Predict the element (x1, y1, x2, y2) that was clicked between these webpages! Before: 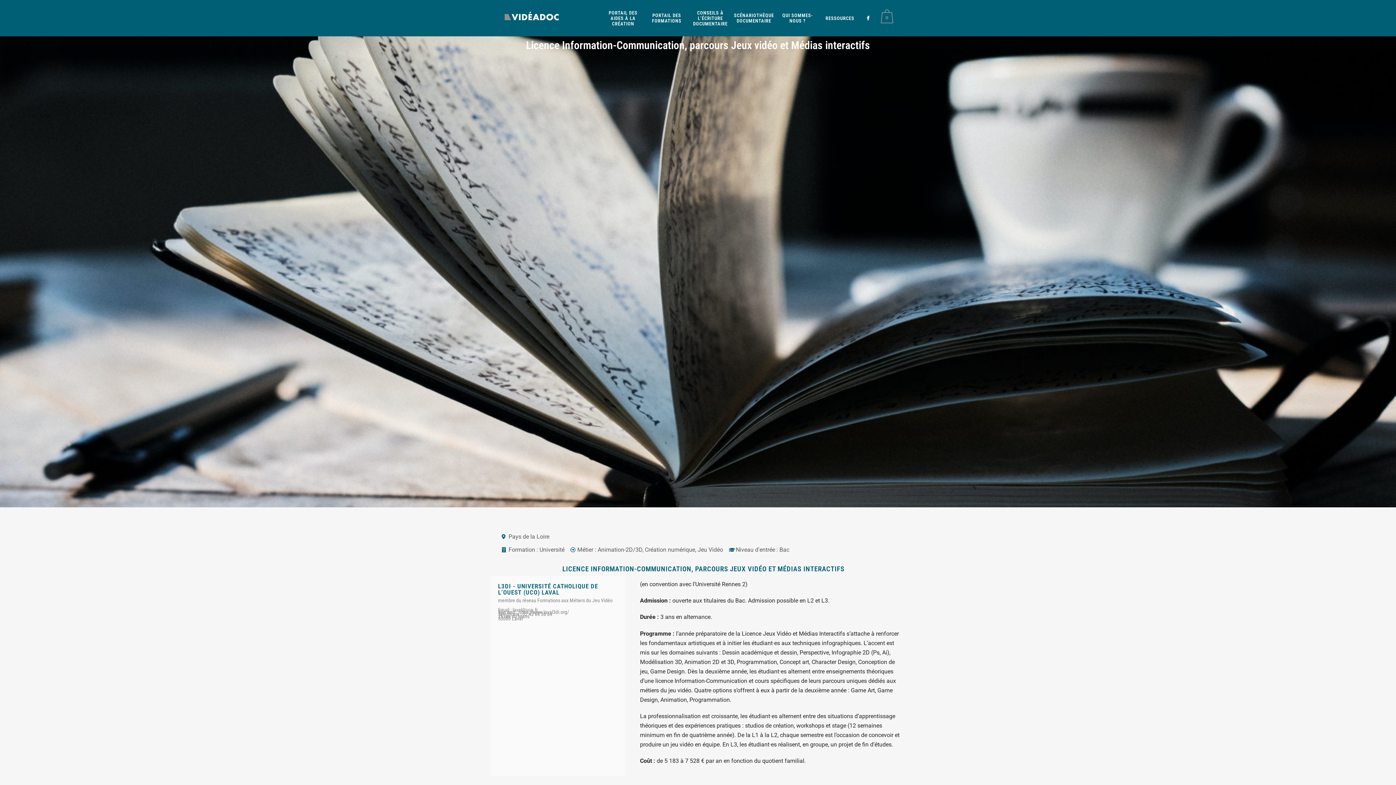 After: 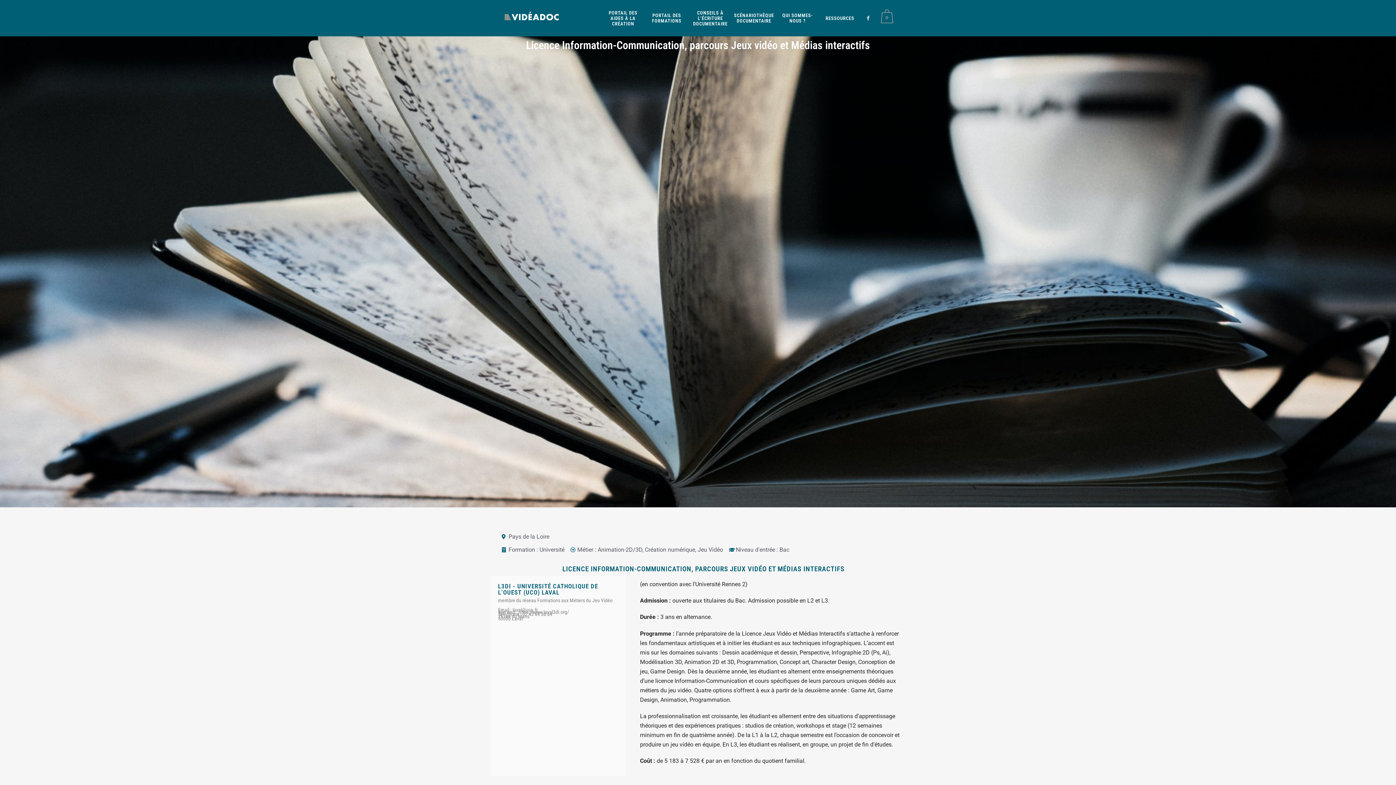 Action: bbox: (860, 0, 878, 36)